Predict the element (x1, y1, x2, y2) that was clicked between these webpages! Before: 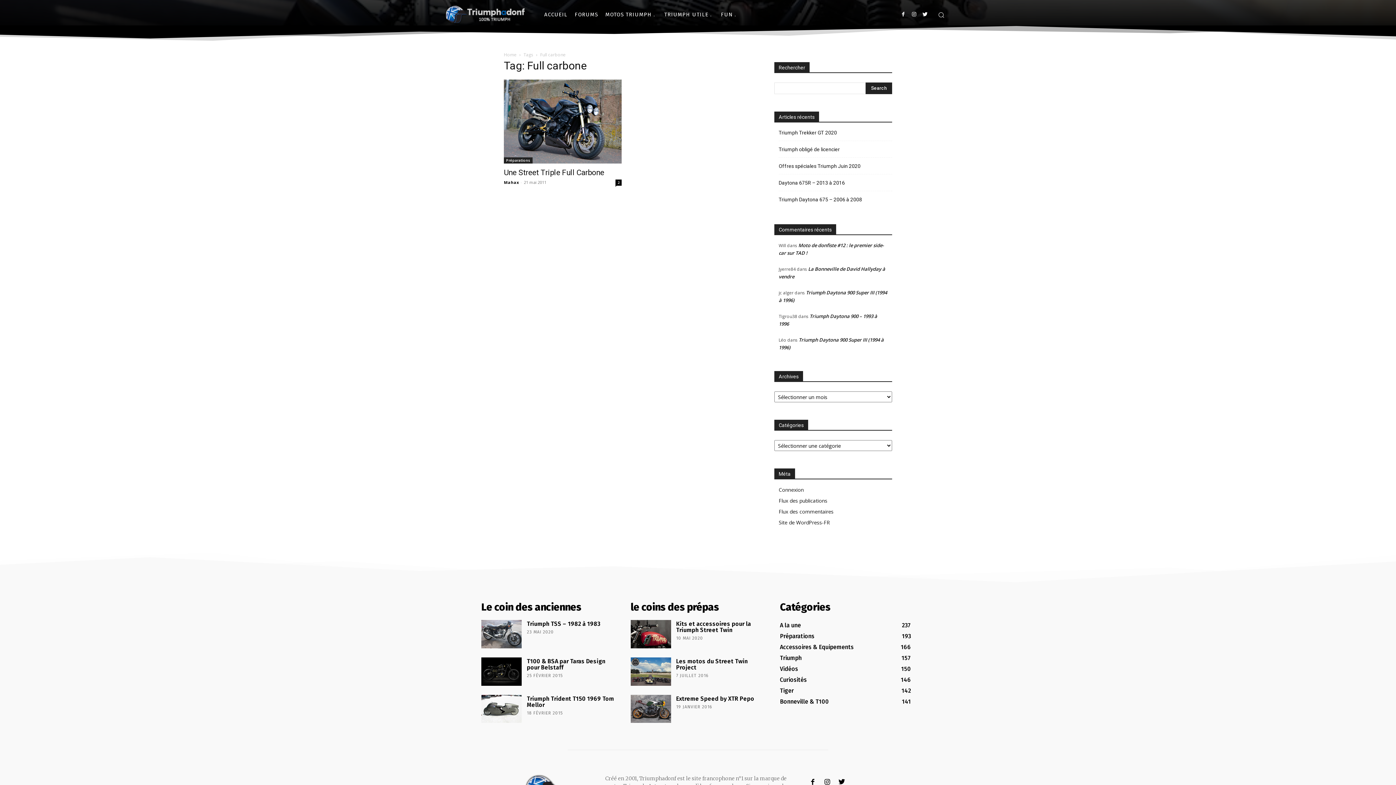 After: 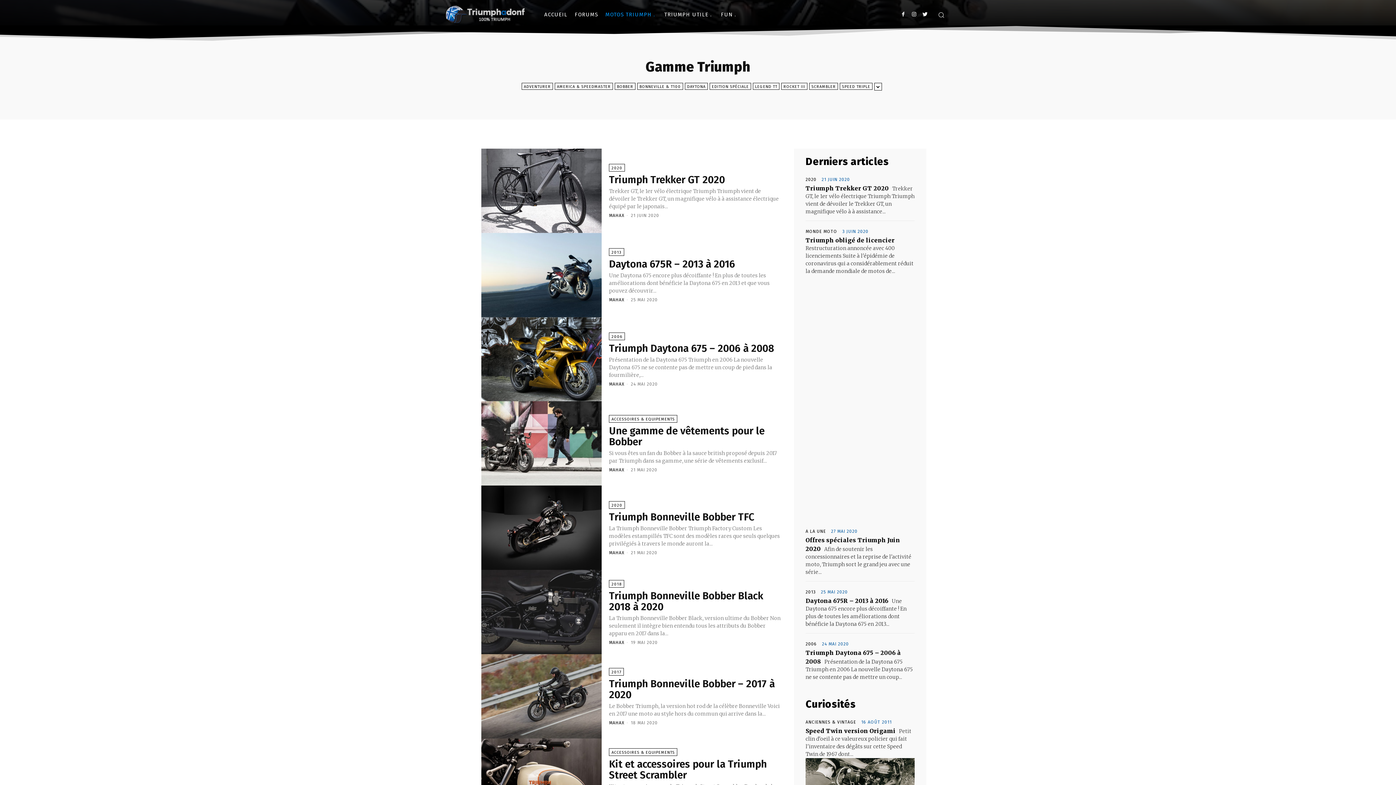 Action: label: MOTOS TRIUMPH bbox: (601, 3, 660, 25)